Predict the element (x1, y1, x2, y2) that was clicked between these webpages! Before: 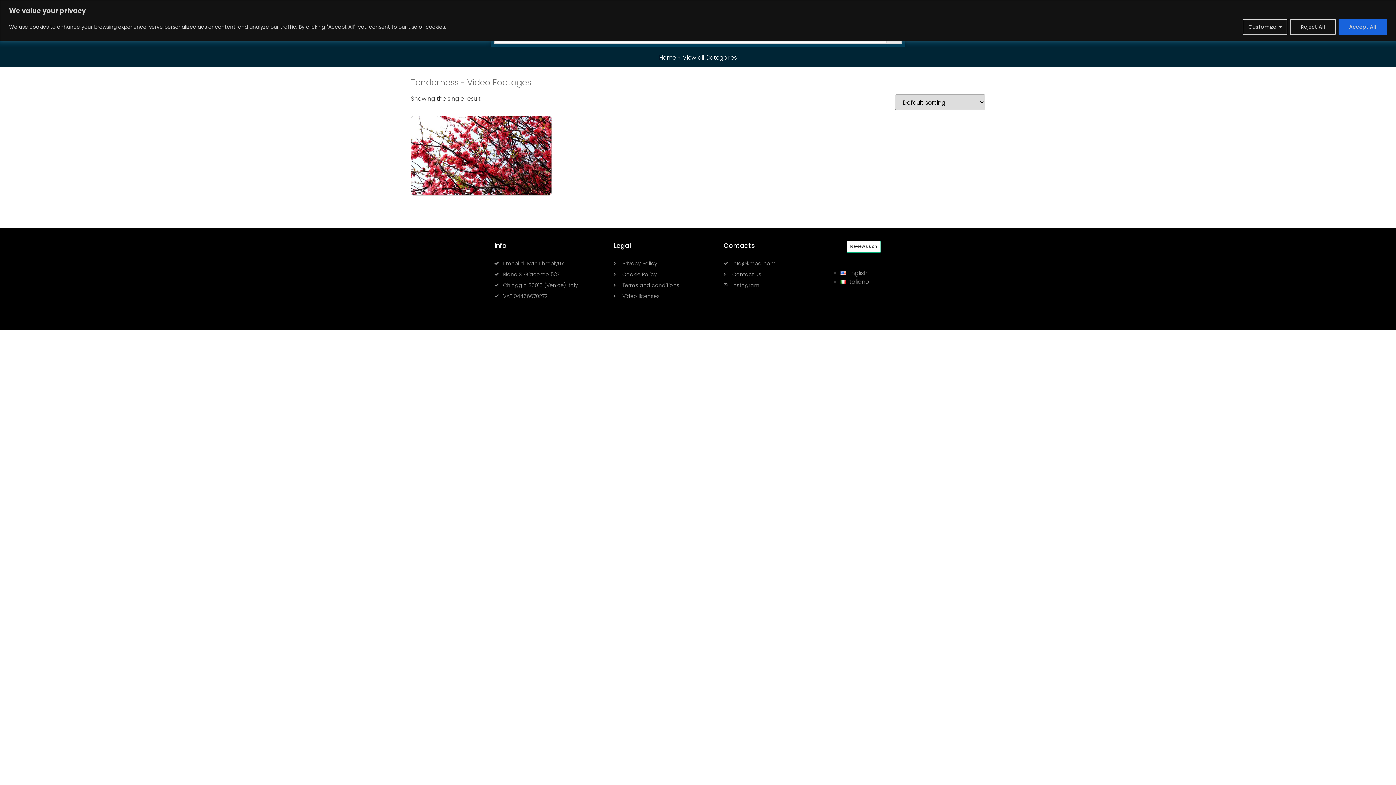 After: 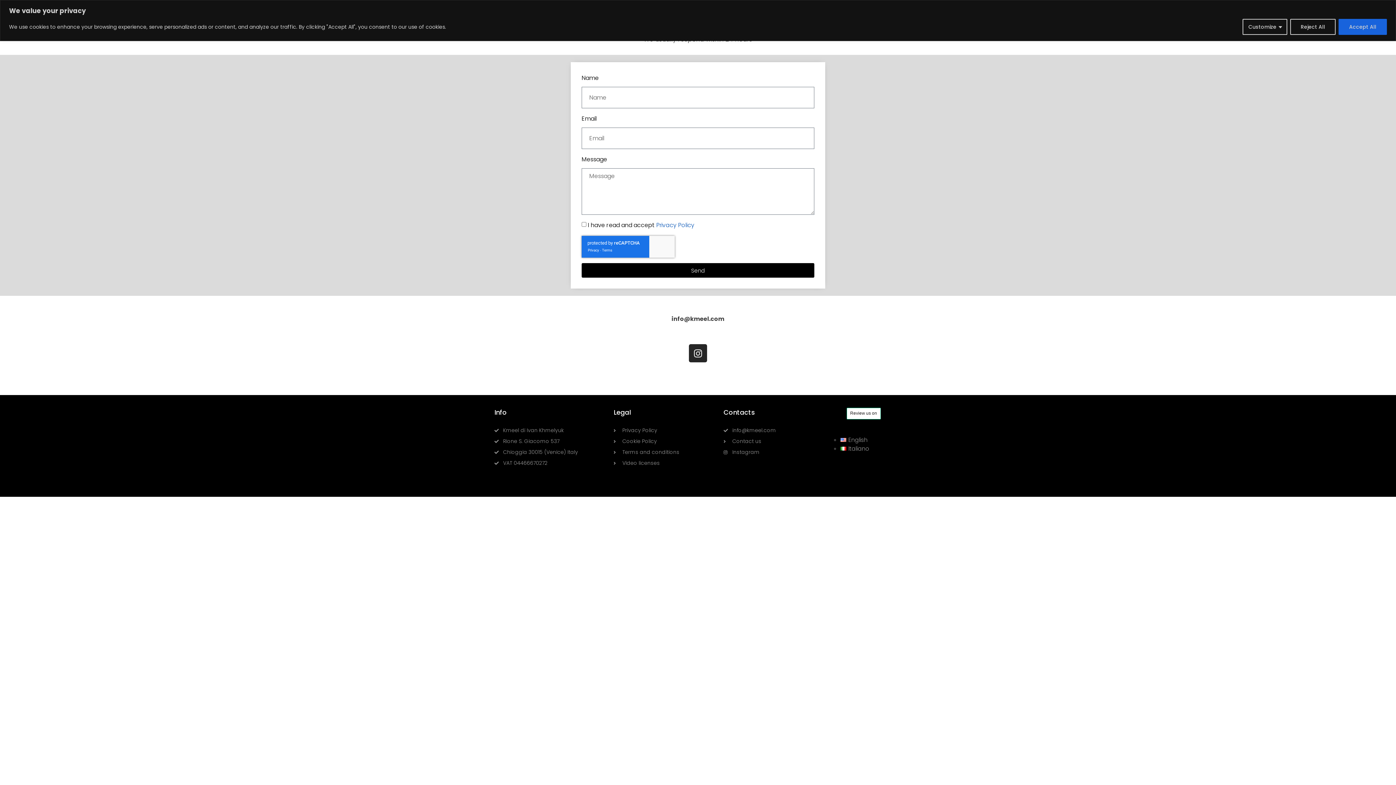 Action: bbox: (723, 270, 819, 279) label: Contact us